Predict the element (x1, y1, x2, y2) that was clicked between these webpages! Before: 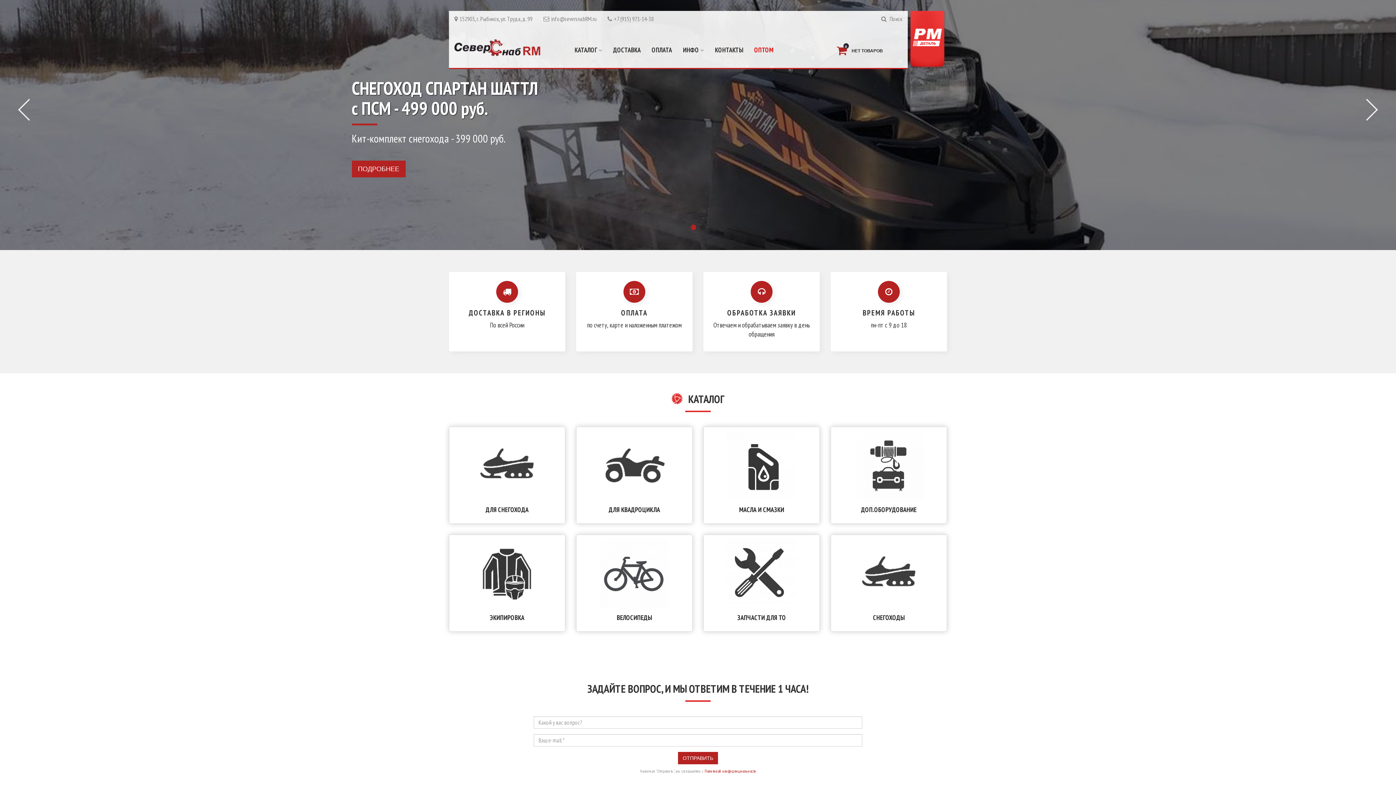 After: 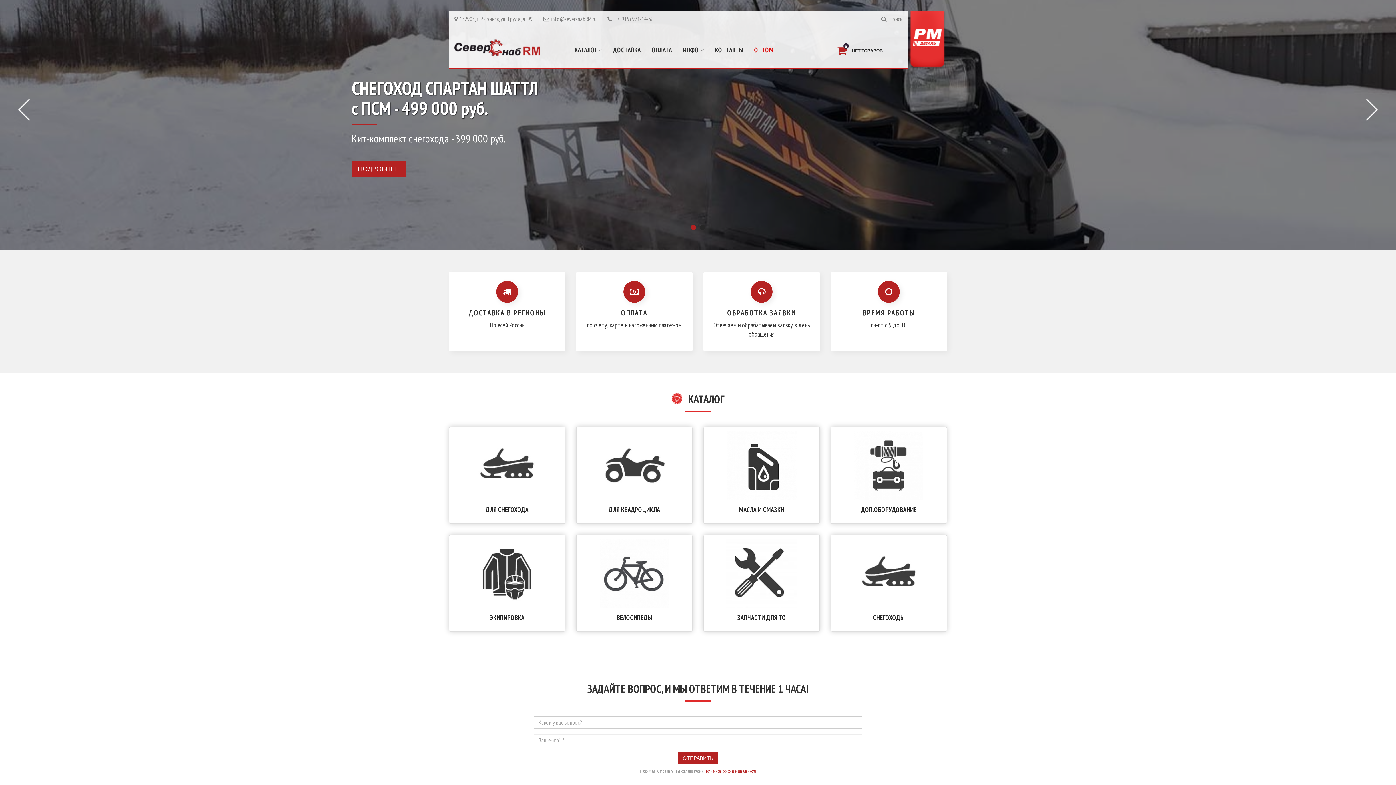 Action: bbox: (704, 768, 756, 774) label: Политикой конфиденциальности